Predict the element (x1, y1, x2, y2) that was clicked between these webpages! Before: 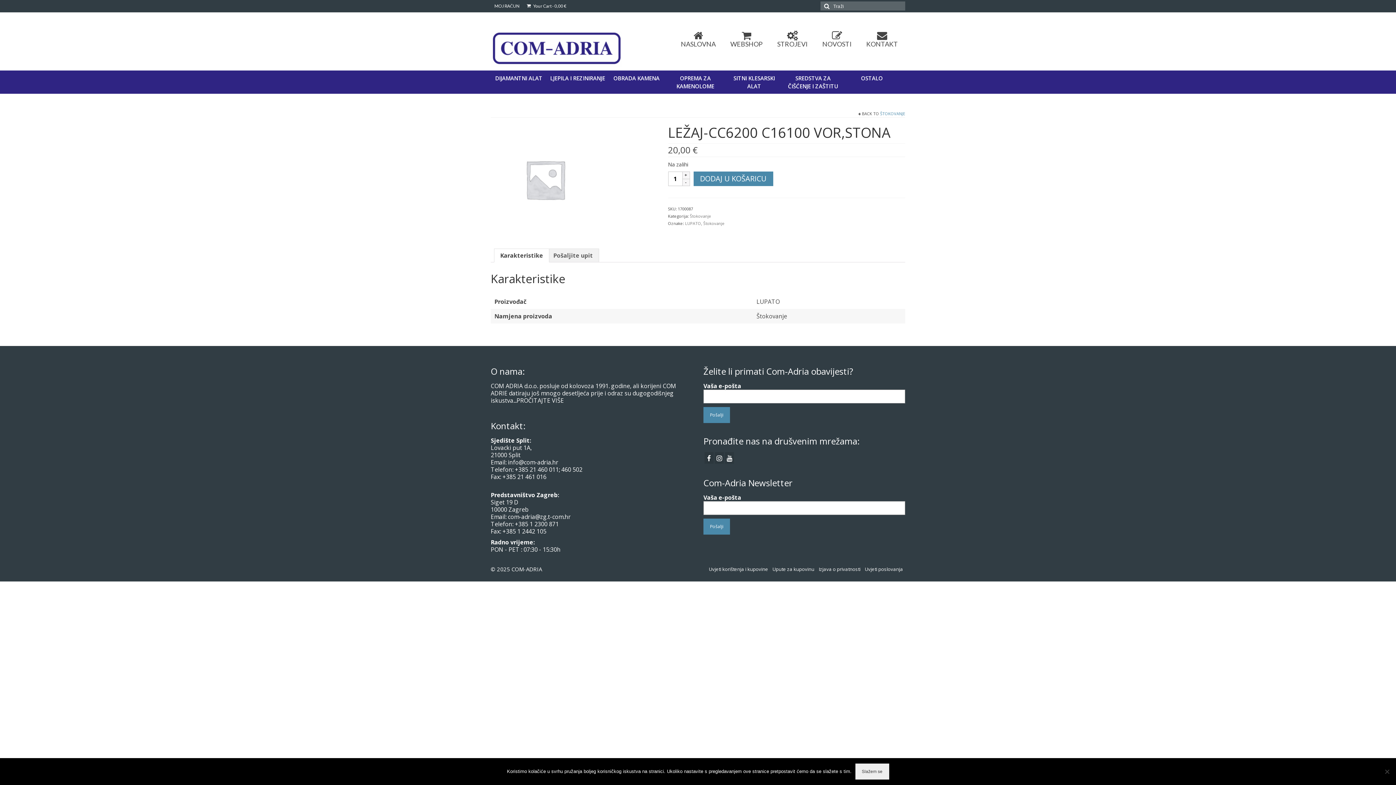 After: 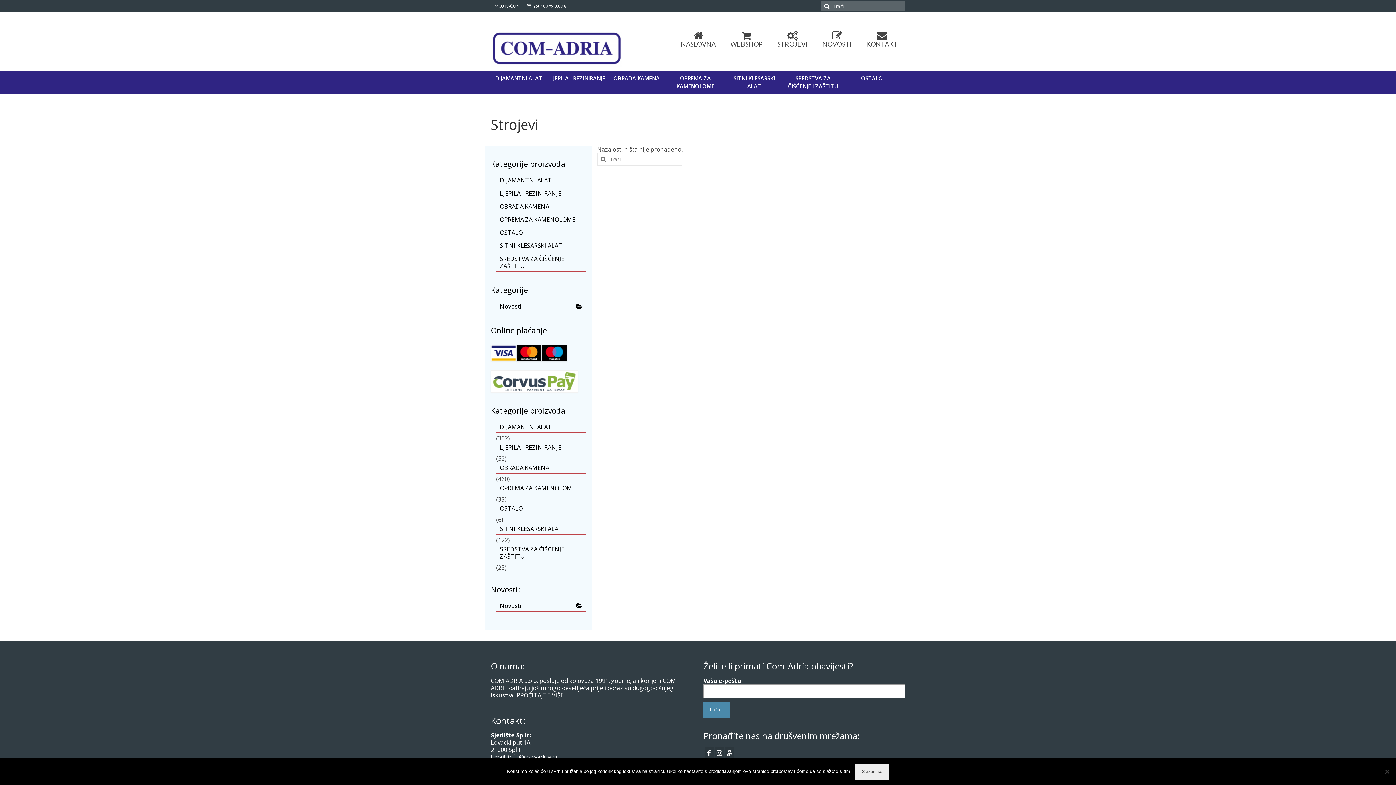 Action: bbox: (770, 26, 815, 50) label: STROJEVI